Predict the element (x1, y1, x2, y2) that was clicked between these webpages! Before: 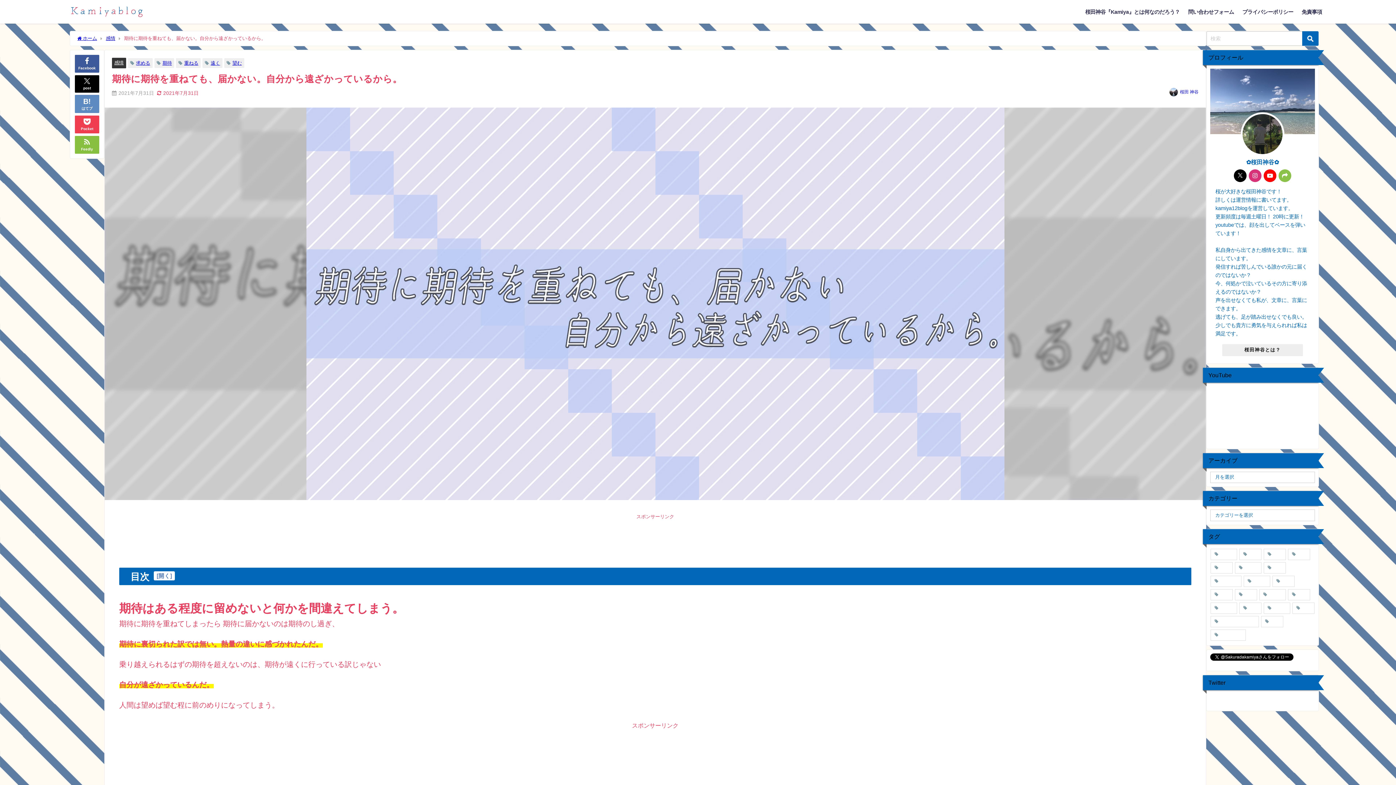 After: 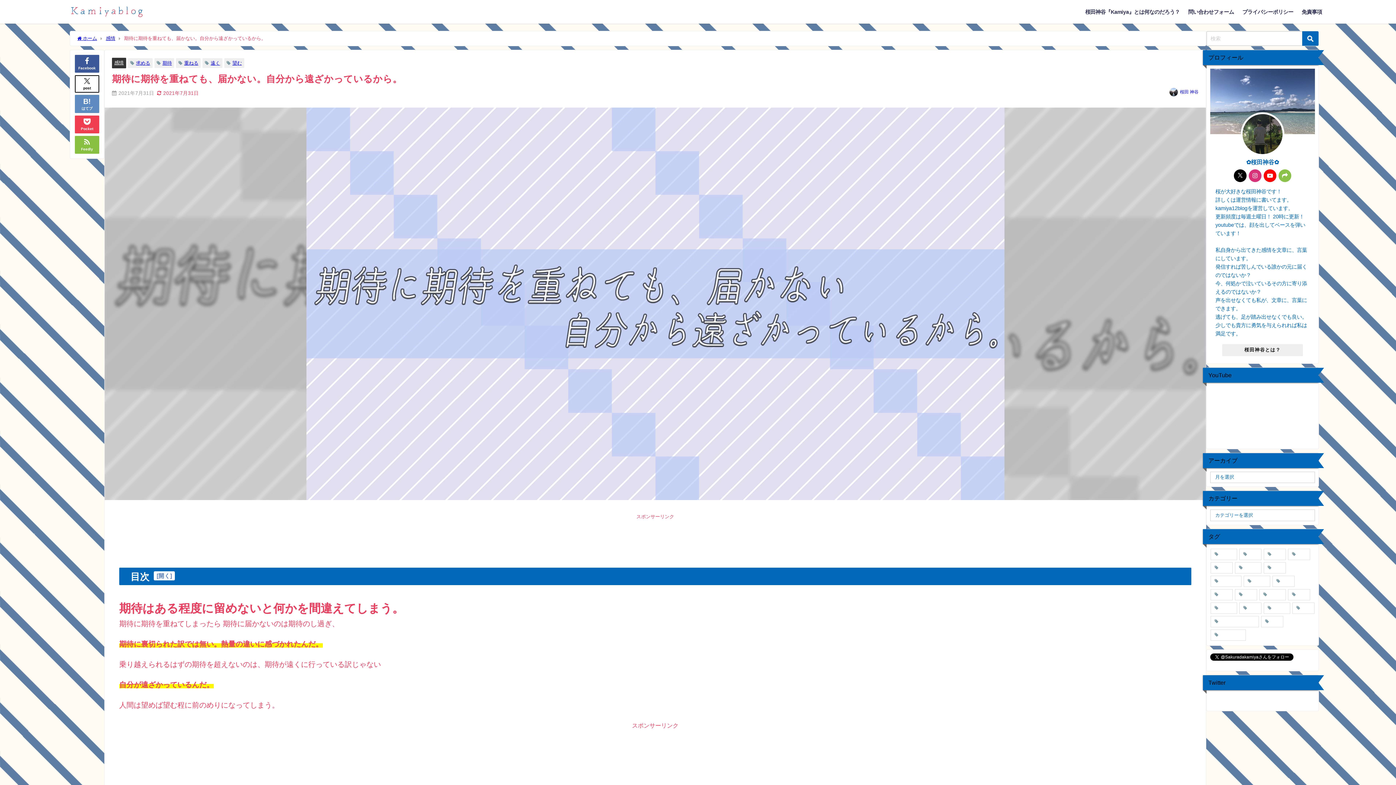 Action: label: post bbox: (74, 75, 99, 92)